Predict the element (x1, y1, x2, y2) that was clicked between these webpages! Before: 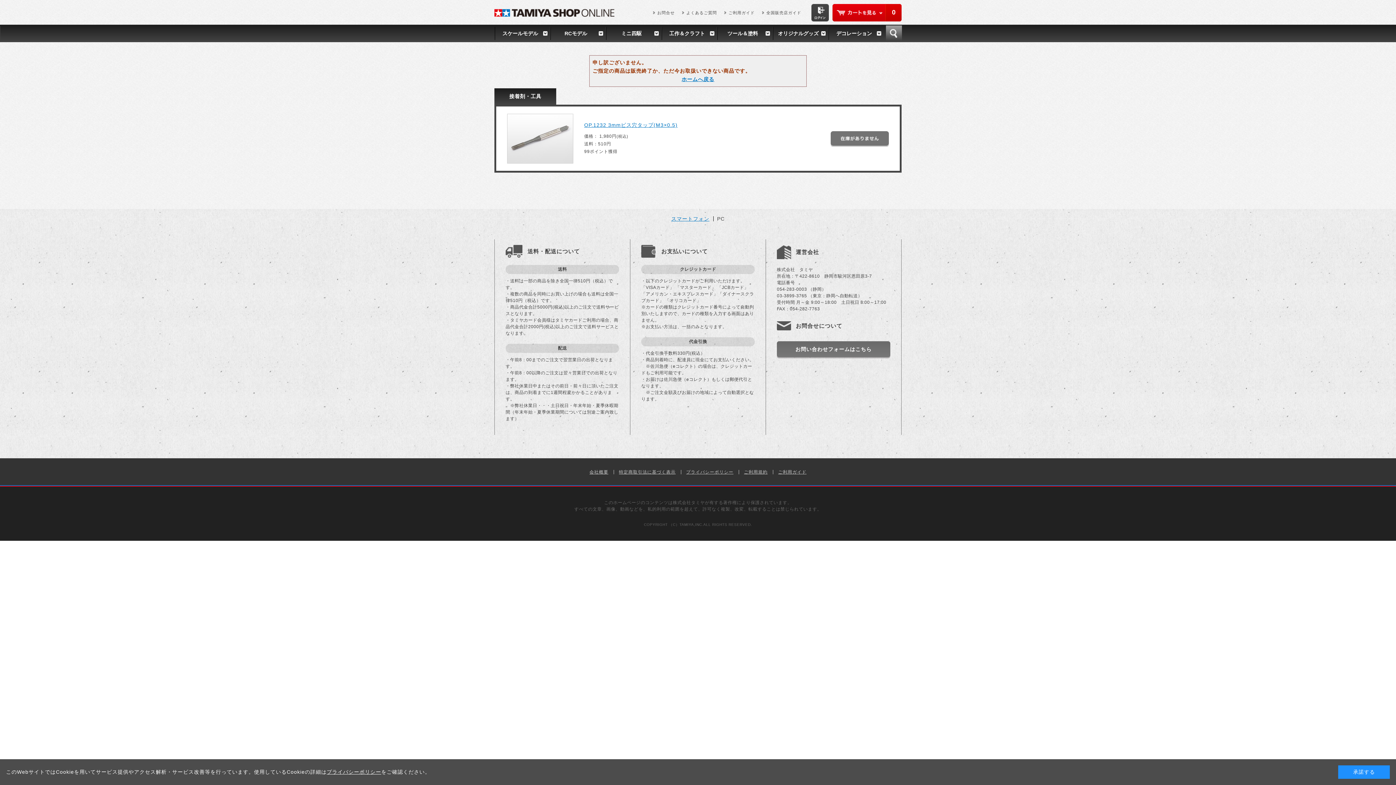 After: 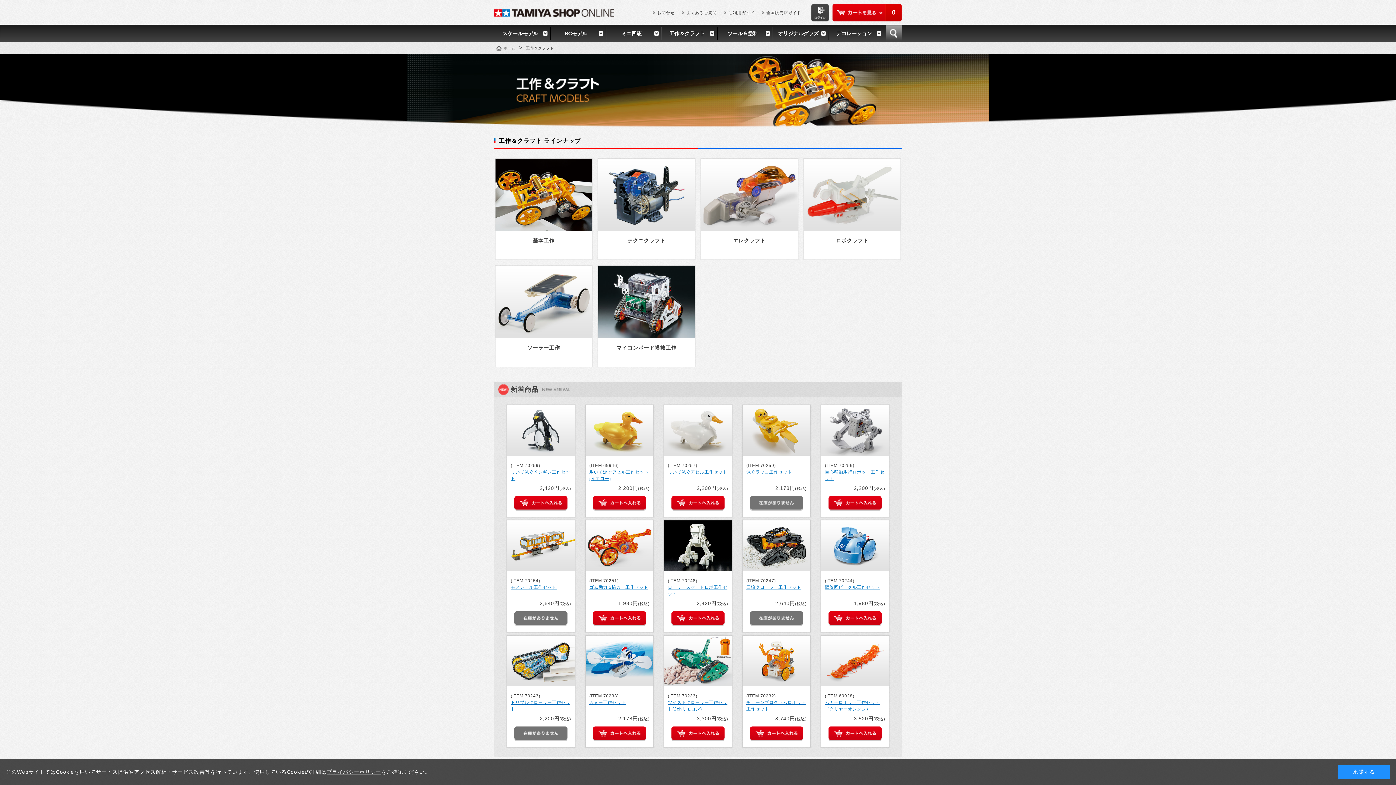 Action: bbox: (661, 26, 717, 40) label: 工作＆クラフト